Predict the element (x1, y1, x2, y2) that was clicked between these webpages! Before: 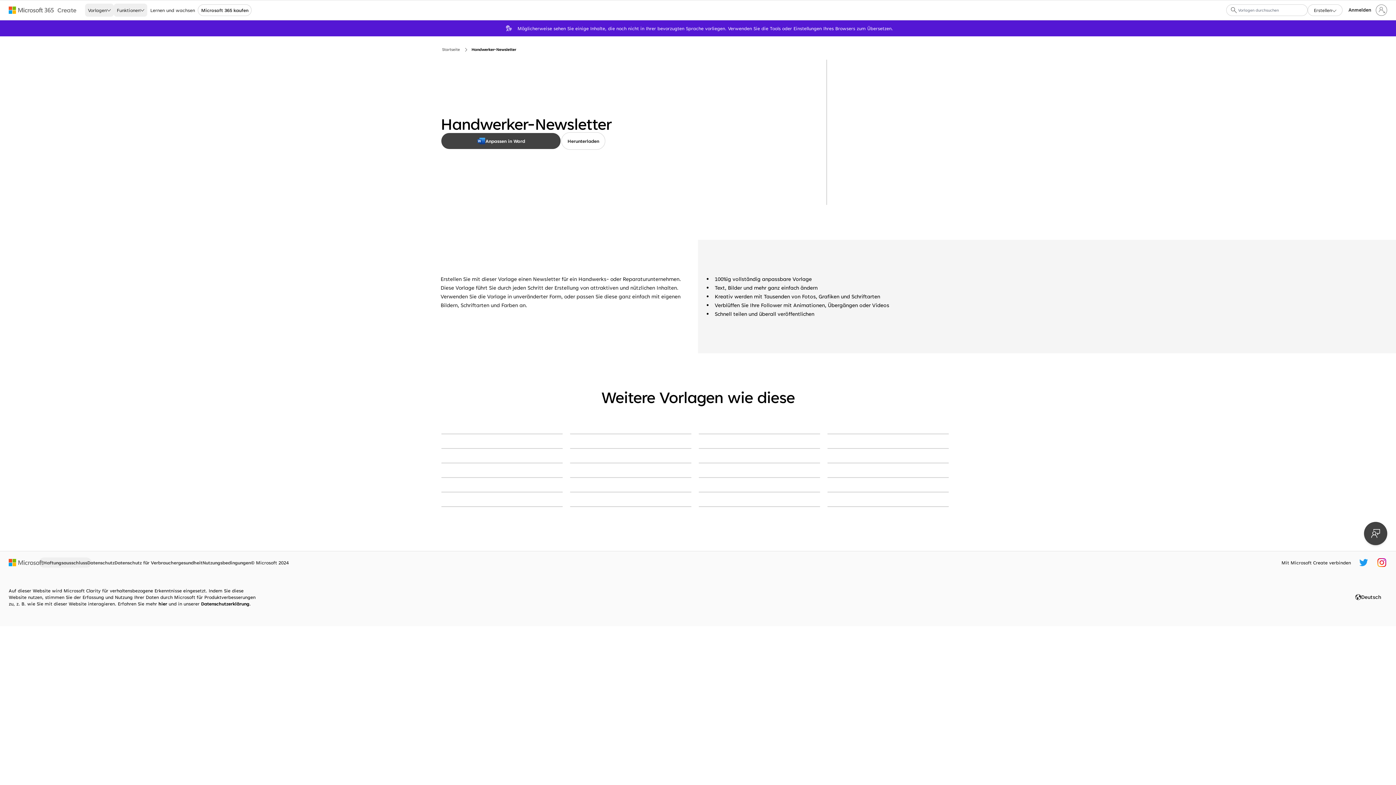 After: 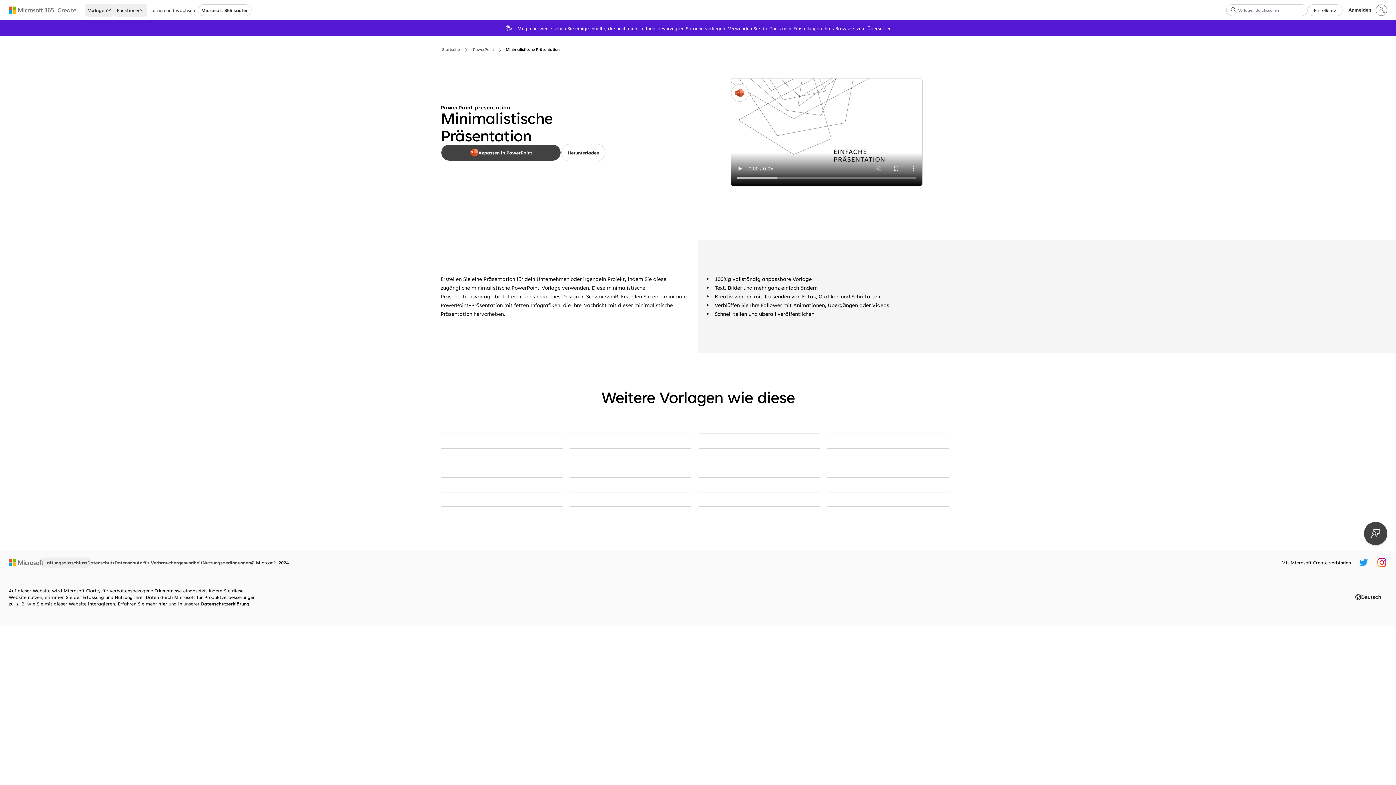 Action: label: Minimalistische Präsentation white modern-simple bbox: (698, 433, 820, 434)